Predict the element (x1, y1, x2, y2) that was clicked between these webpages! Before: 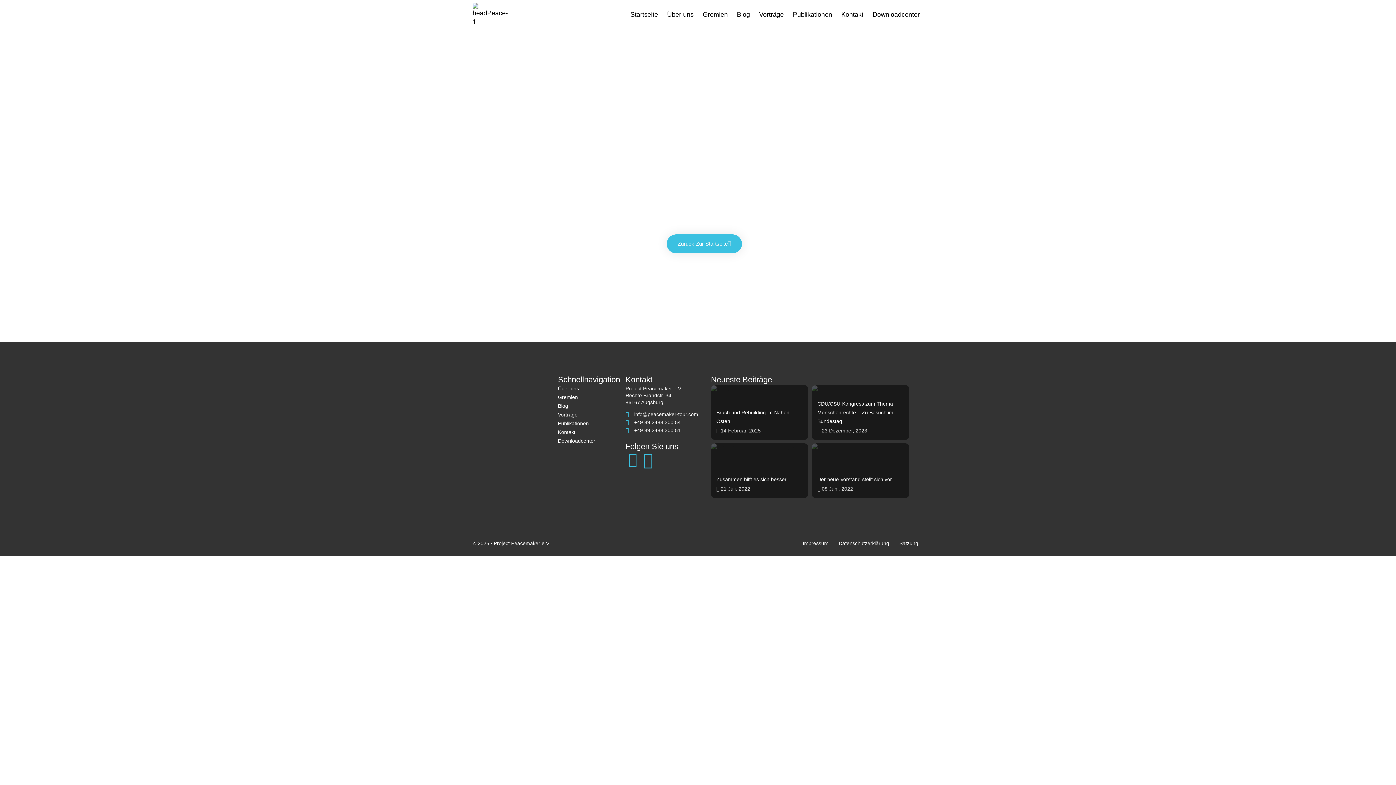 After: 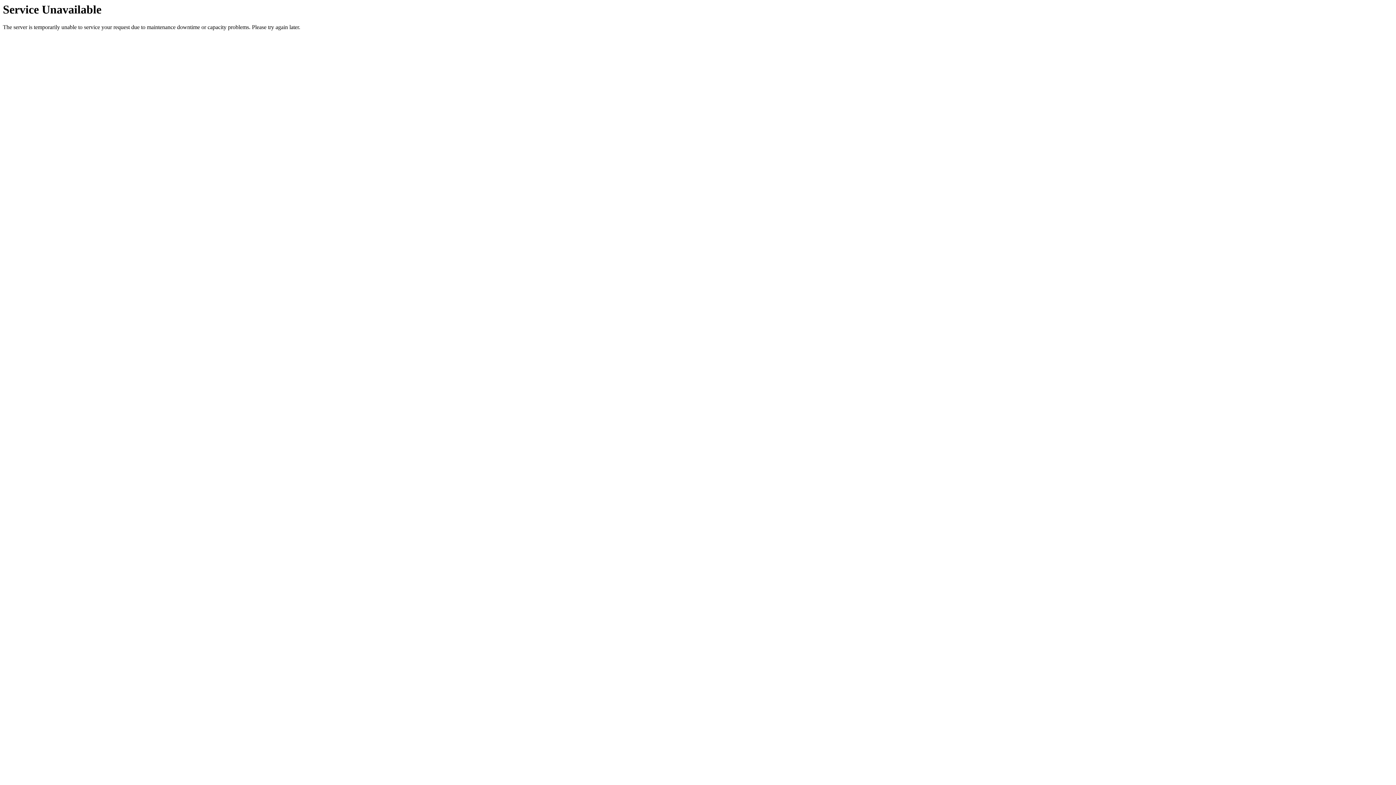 Action: bbox: (797, 535, 833, 552) label: Impressum